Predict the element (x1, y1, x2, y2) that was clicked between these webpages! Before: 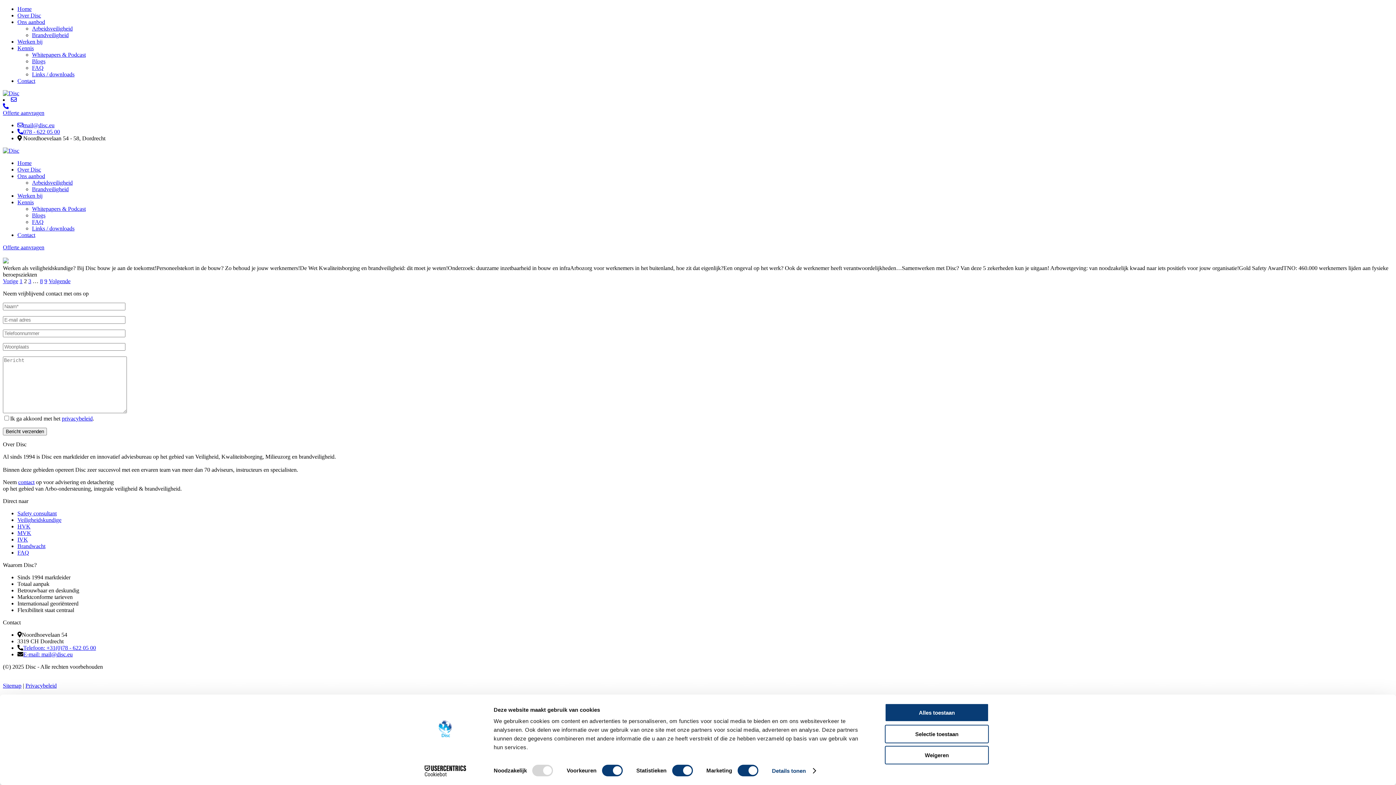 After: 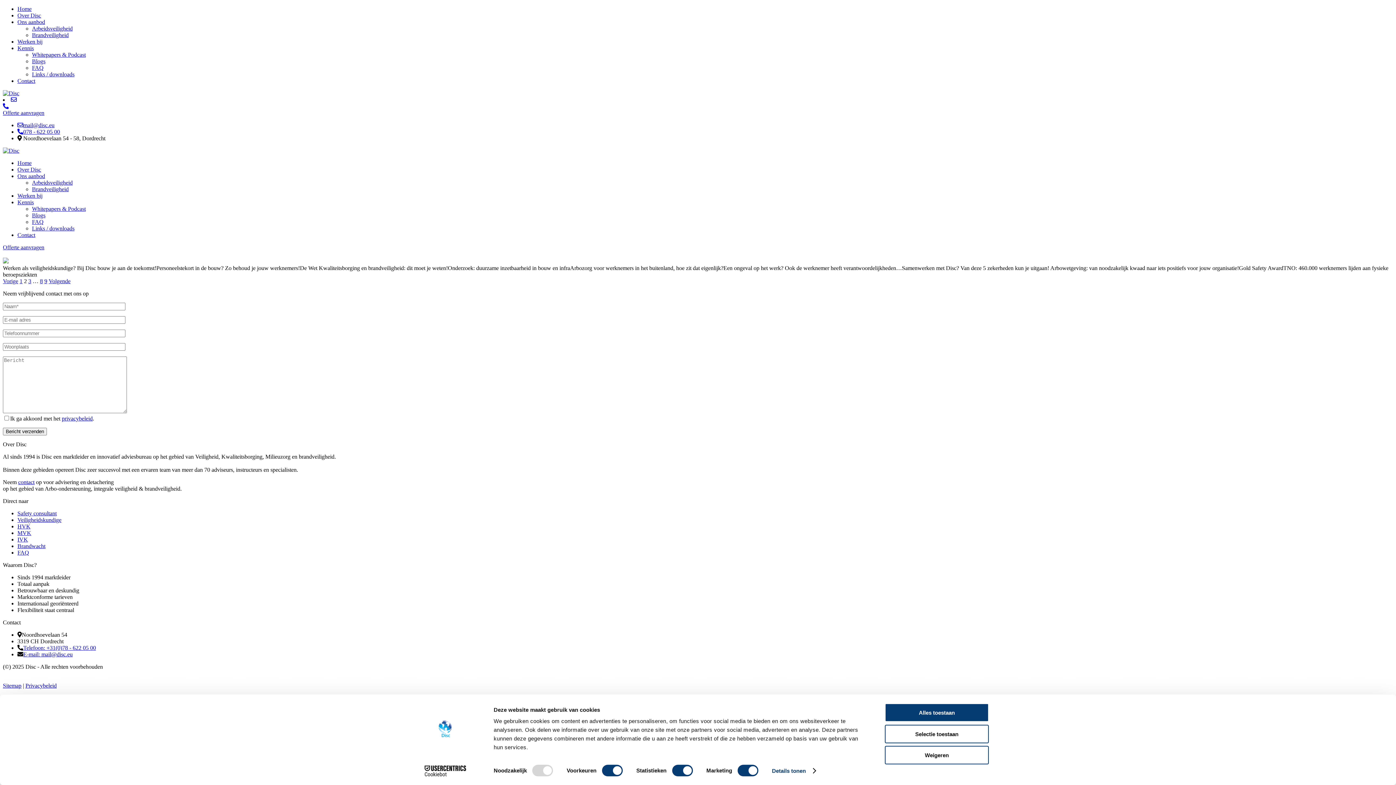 Action: bbox: (23, 651, 72, 657) label: E-mail: mail@disc.eu